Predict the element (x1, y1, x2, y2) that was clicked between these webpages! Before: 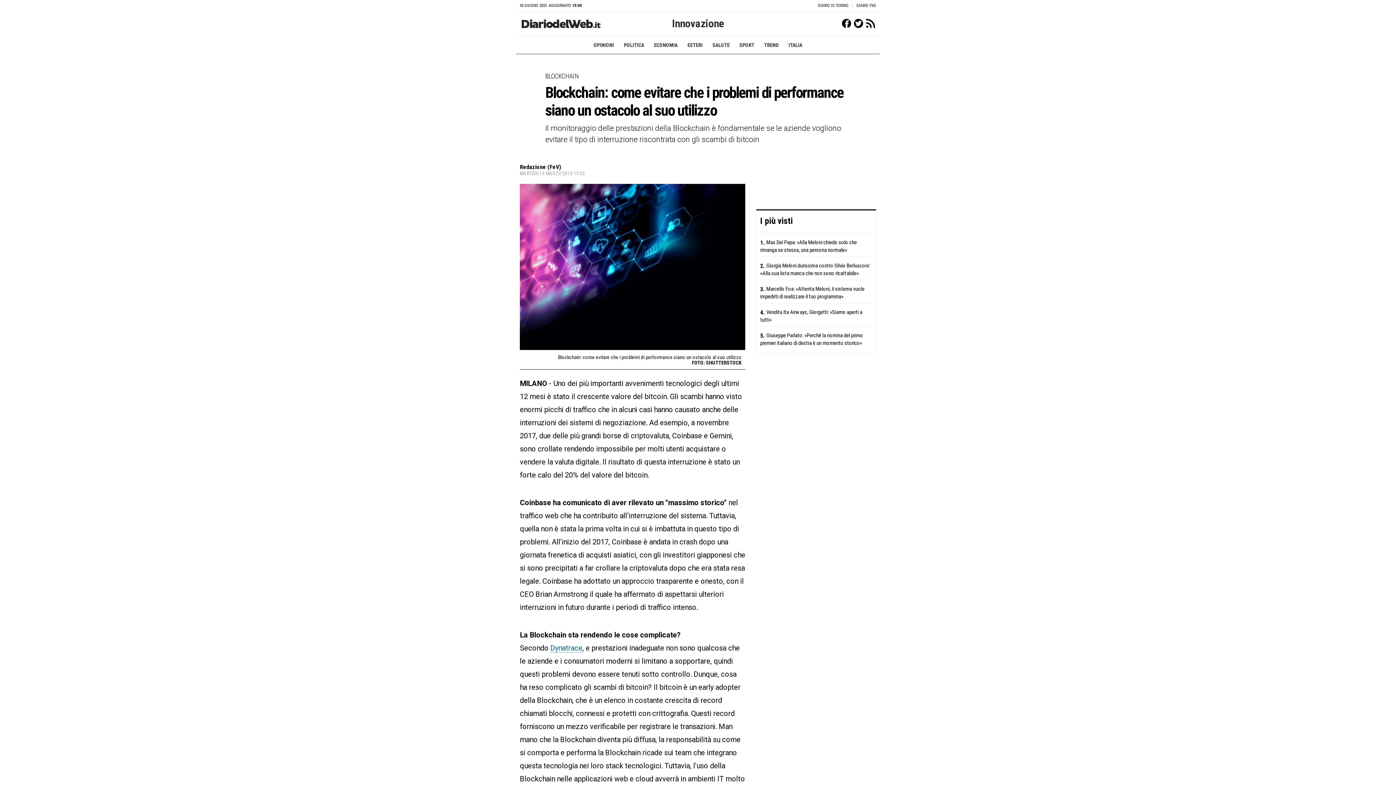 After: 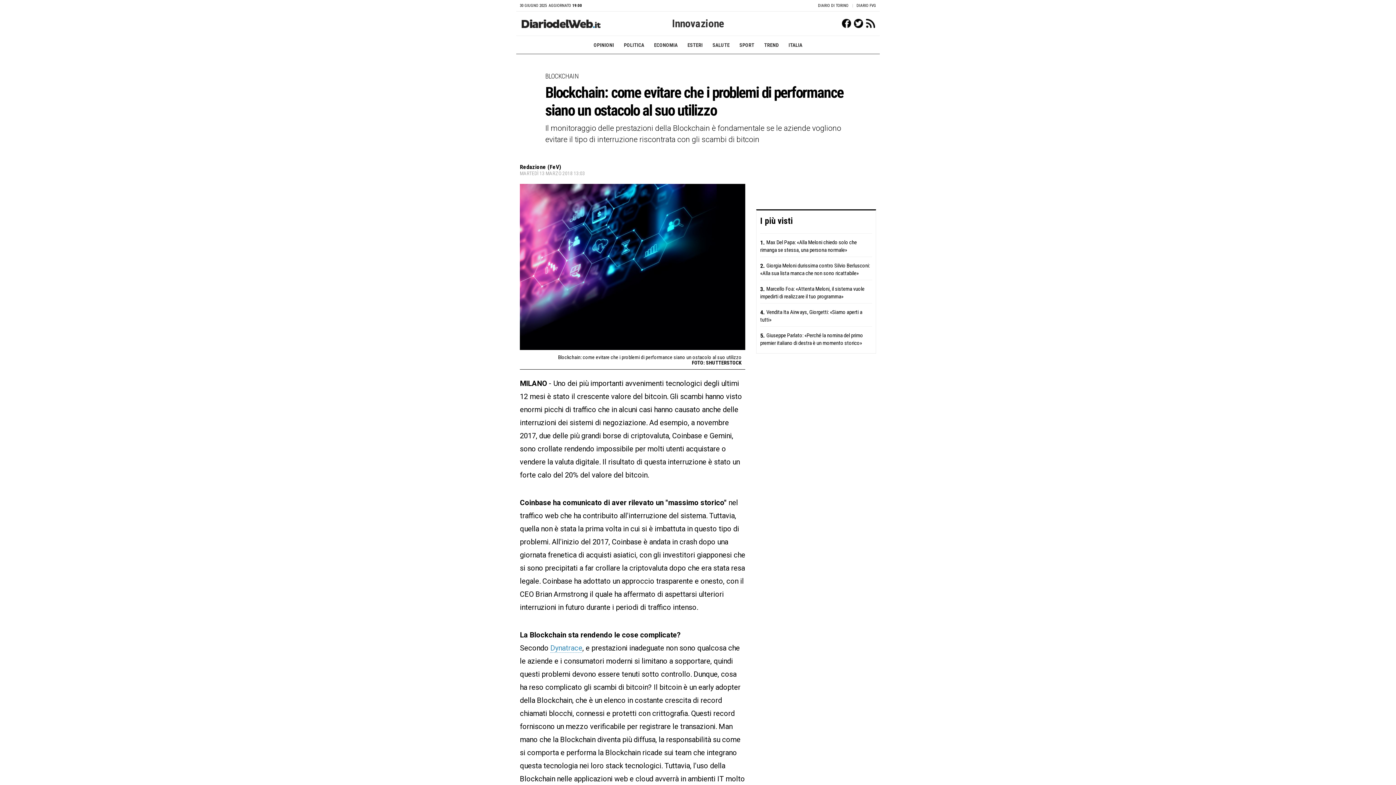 Action: label: Dynatrace bbox: (550, 644, 582, 653)